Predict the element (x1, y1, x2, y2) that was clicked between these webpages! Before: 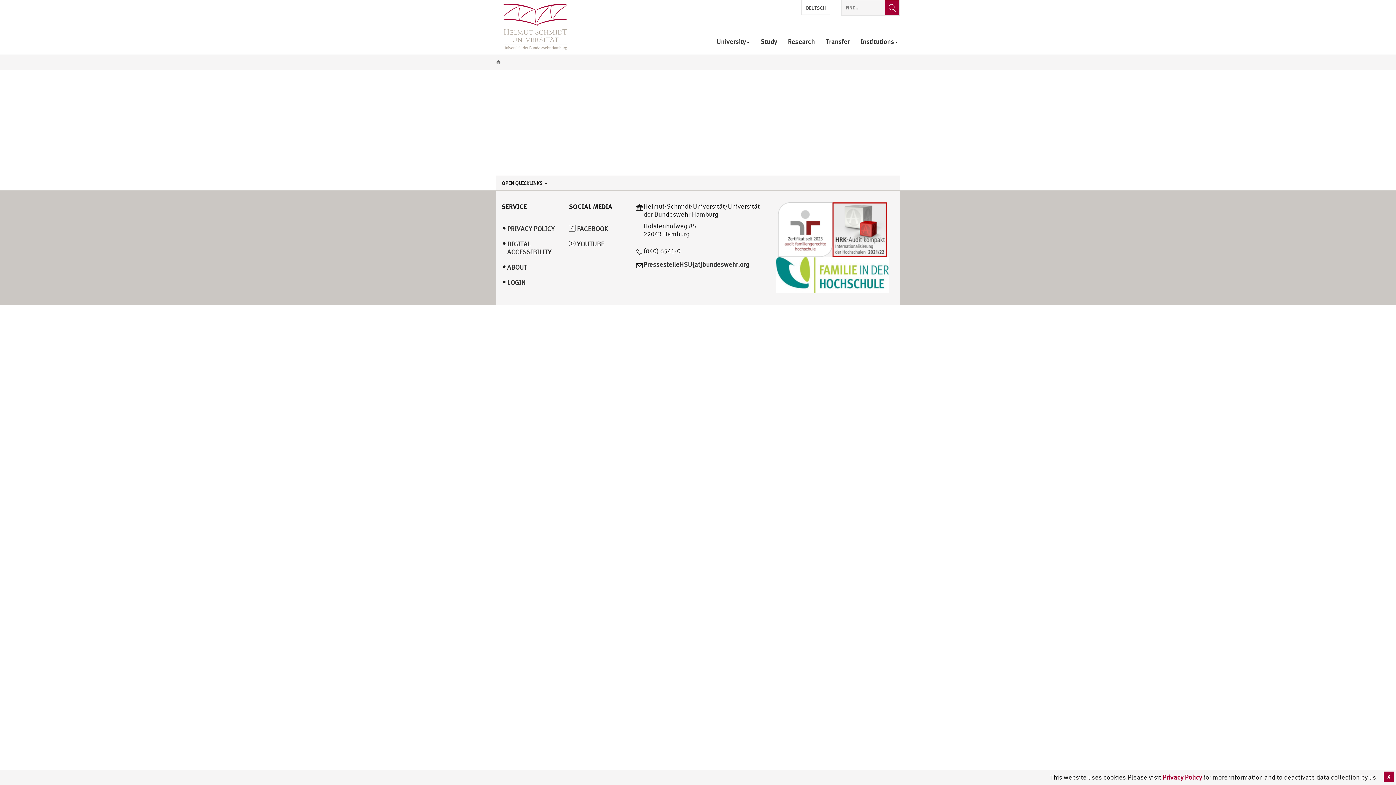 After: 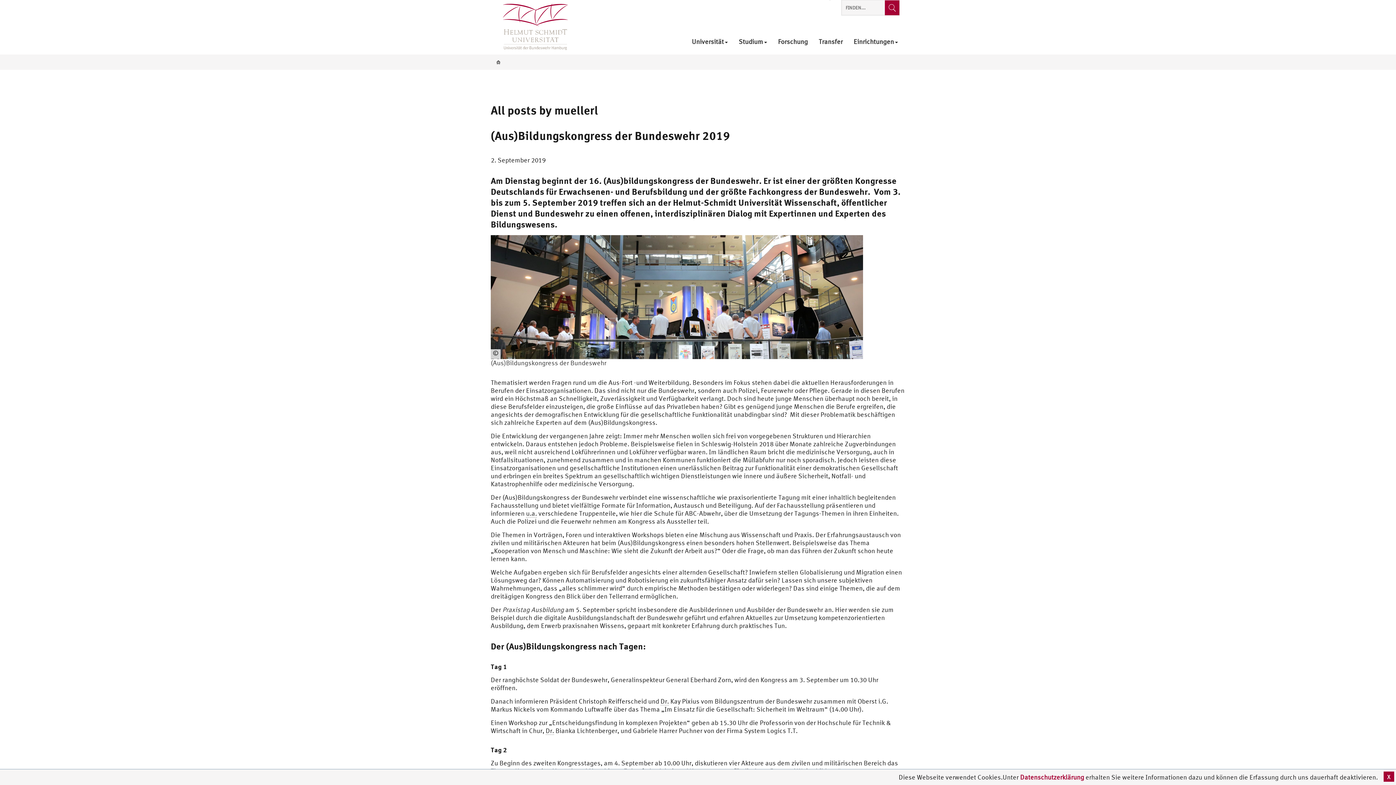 Action: label: DEUTSCH bbox: (801, 0, 830, 14)